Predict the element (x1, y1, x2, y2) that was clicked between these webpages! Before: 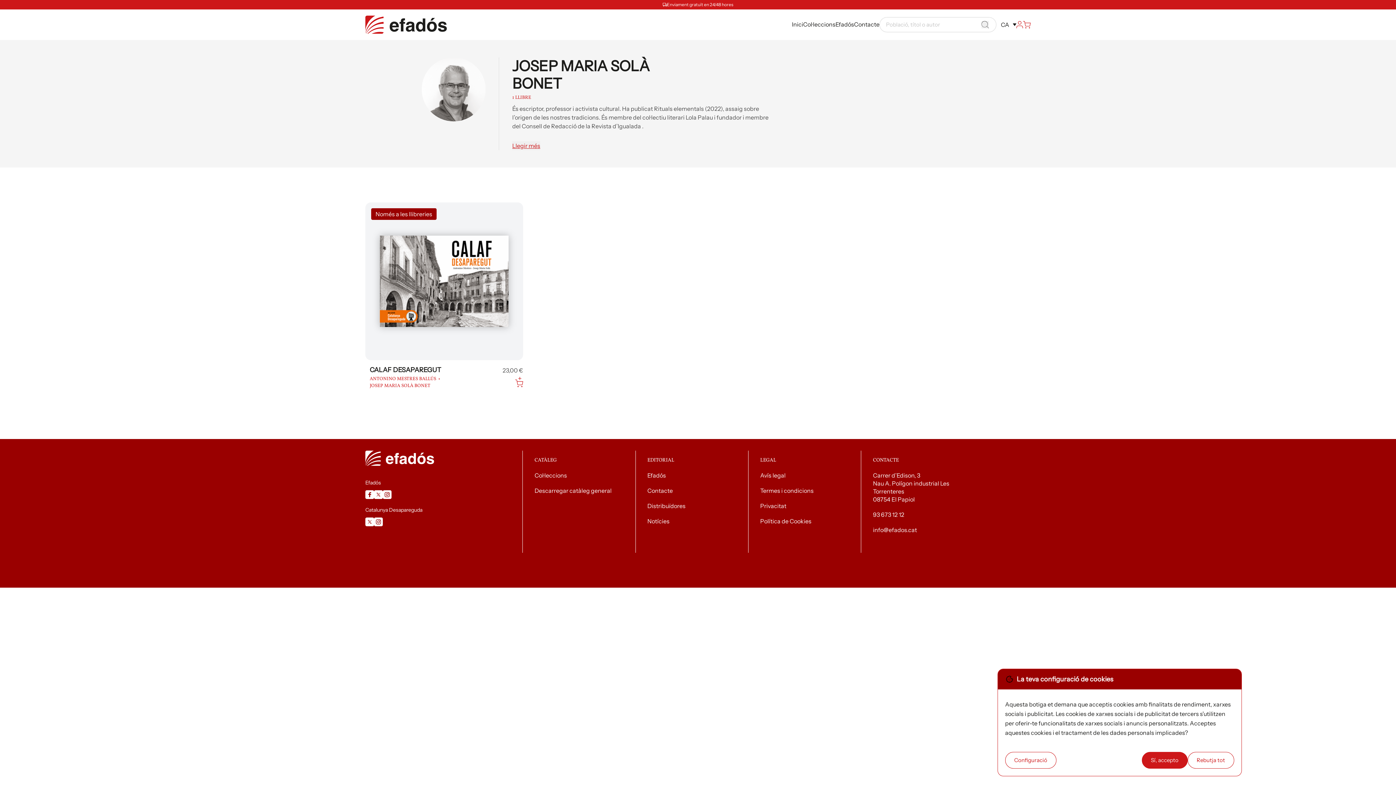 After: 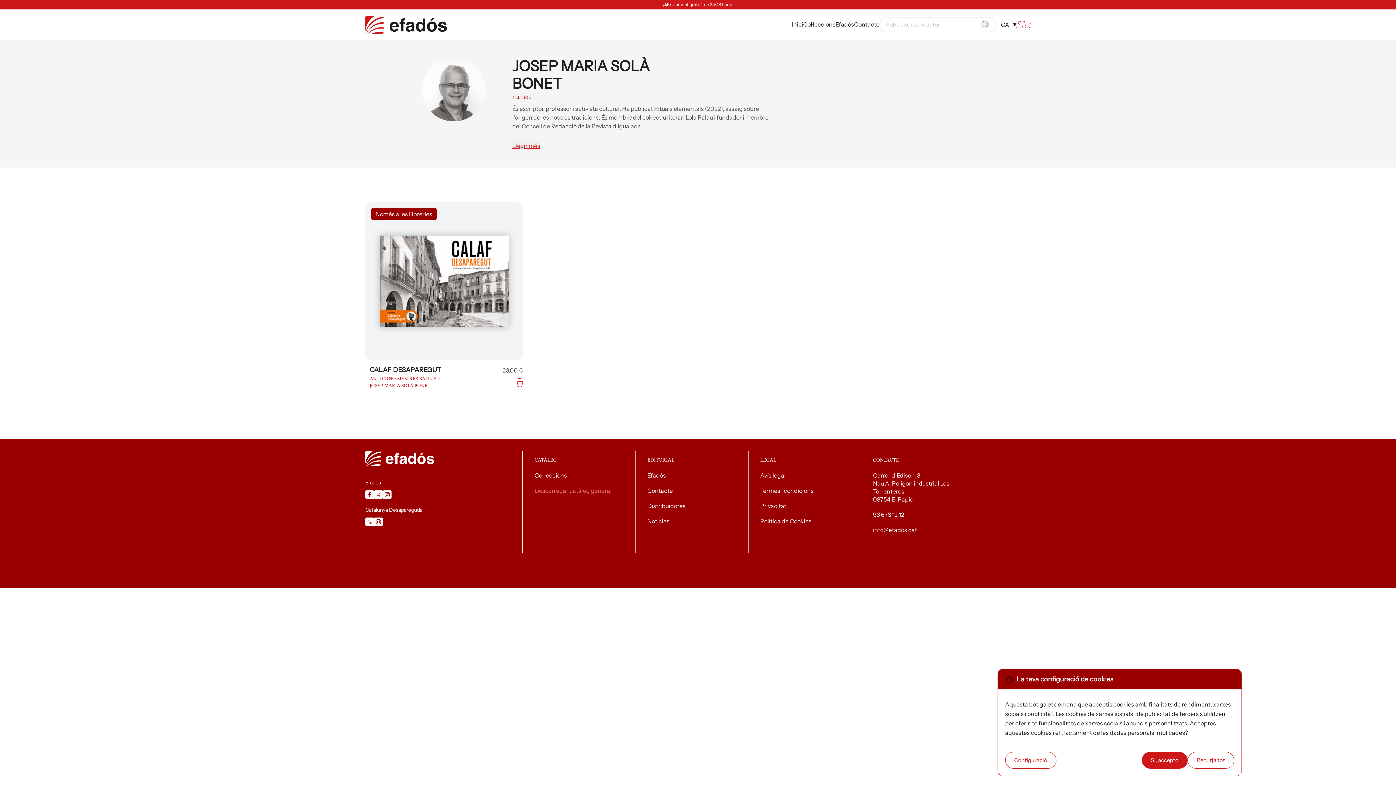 Action: label: Descarregar catàleg general bbox: (534, 487, 611, 494)